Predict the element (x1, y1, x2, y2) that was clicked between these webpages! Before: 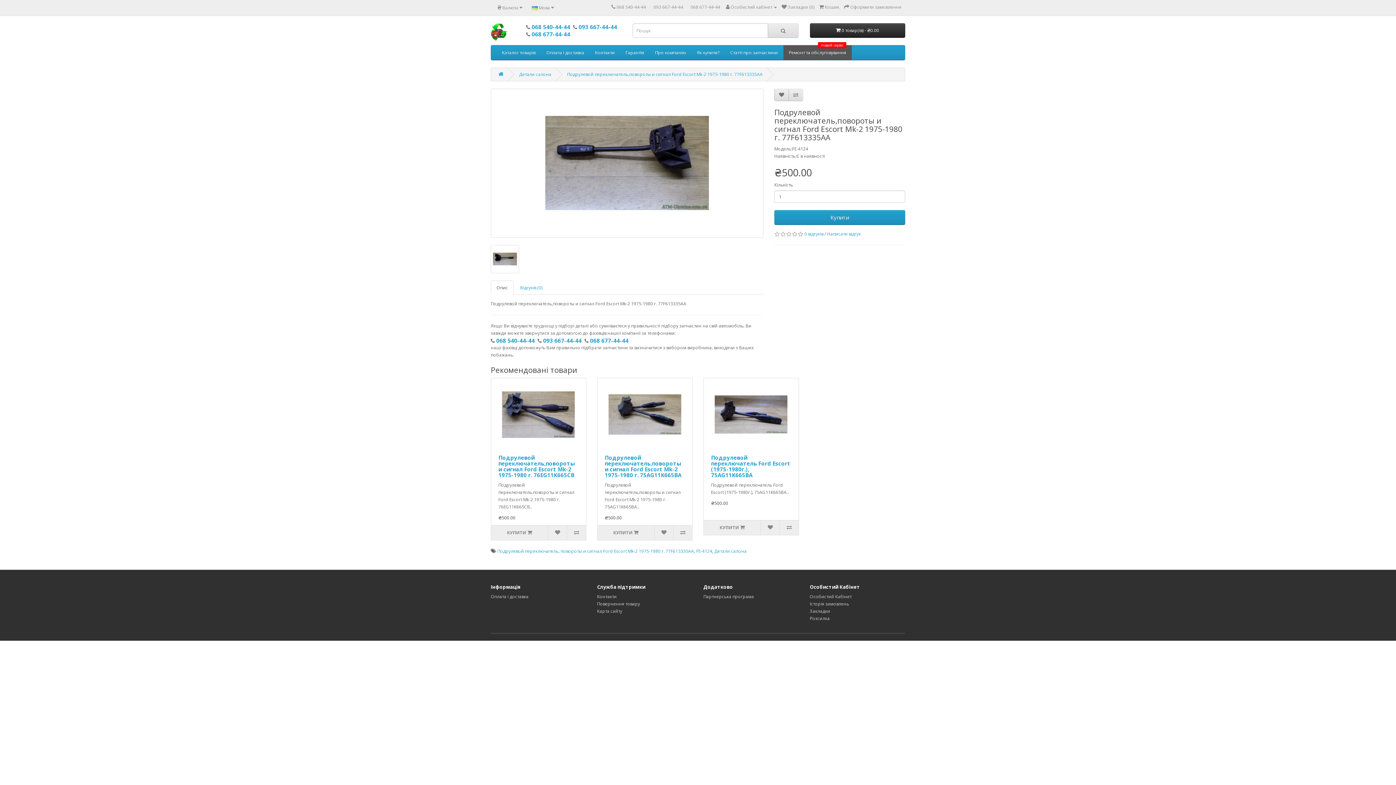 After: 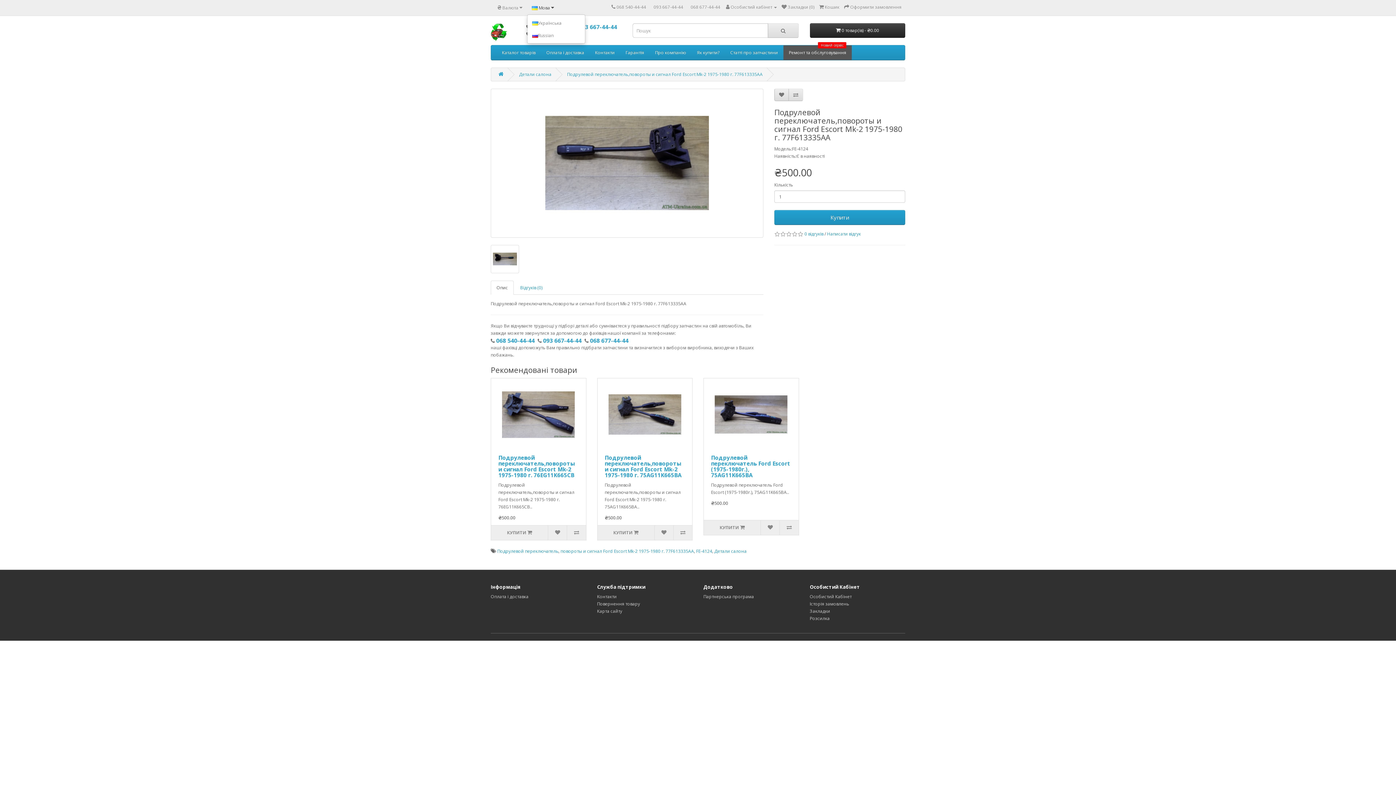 Action: label:  Мова  bbox: (527, 1, 558, 13)